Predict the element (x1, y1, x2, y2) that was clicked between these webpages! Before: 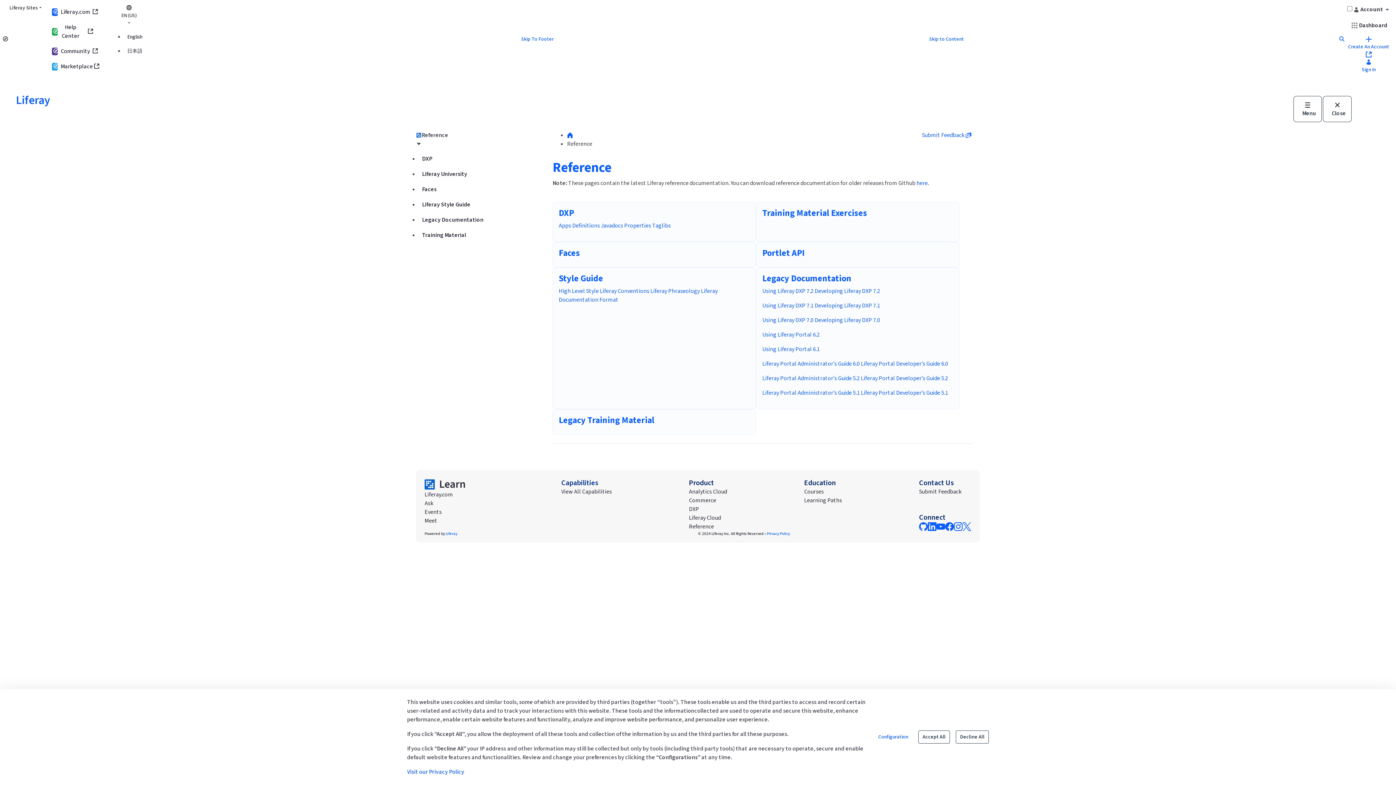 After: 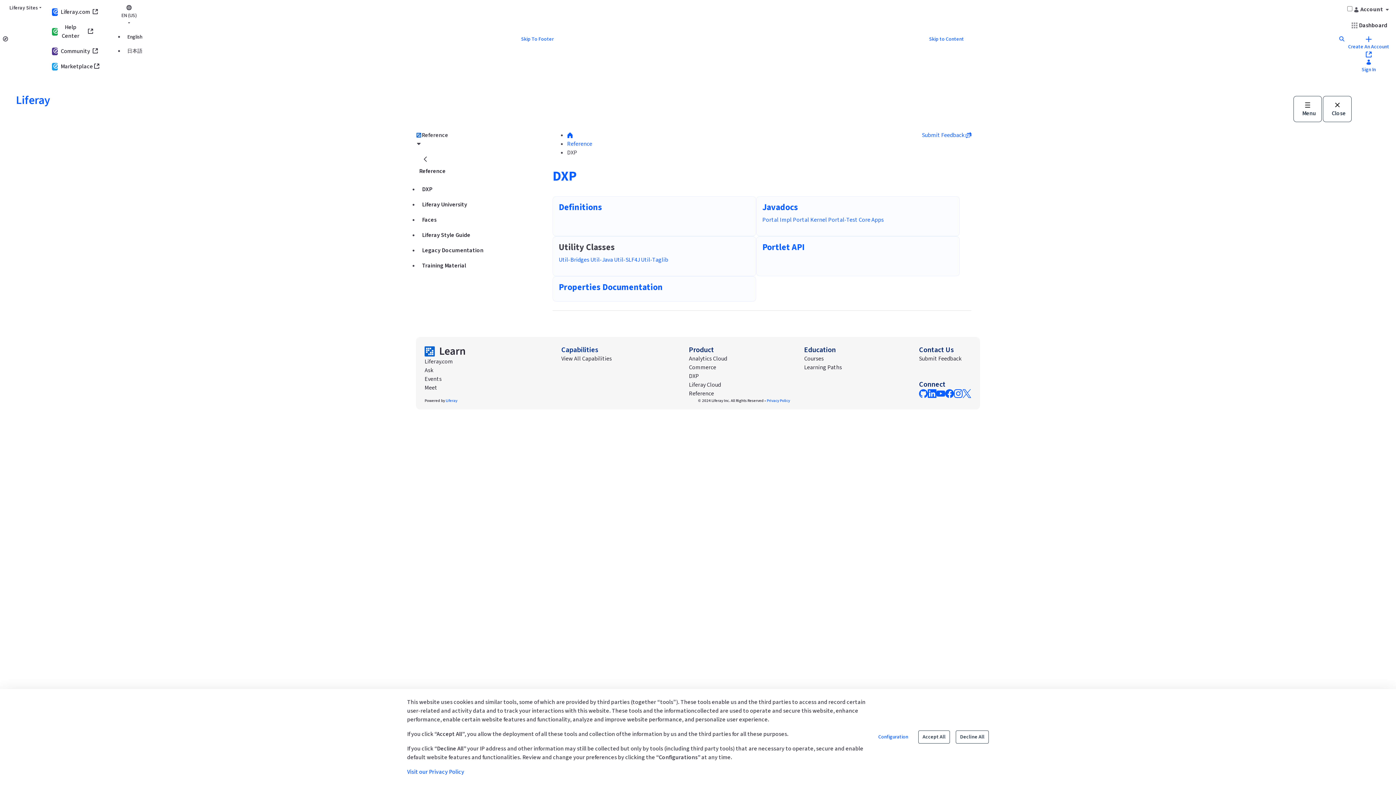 Action: label: DXP bbox: (418, 151, 535, 166)